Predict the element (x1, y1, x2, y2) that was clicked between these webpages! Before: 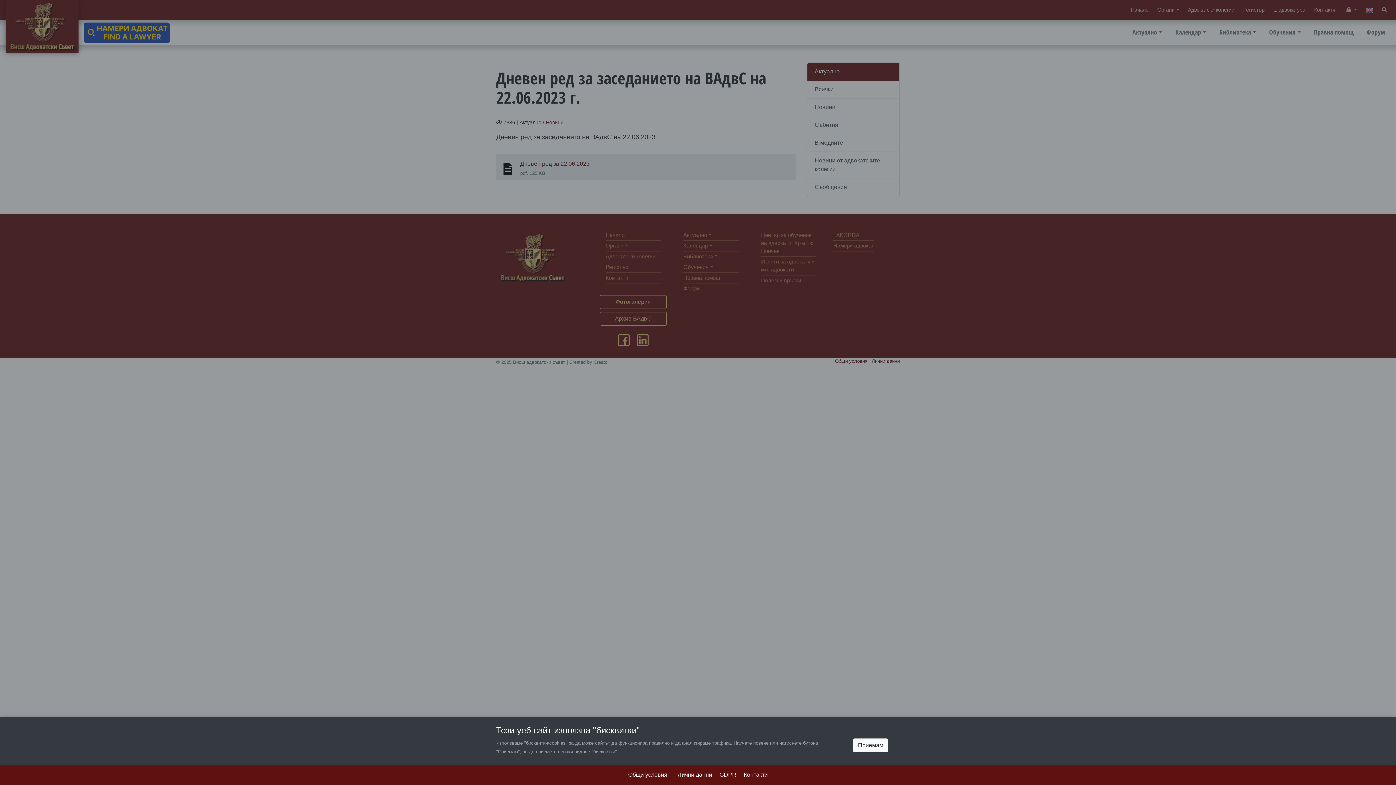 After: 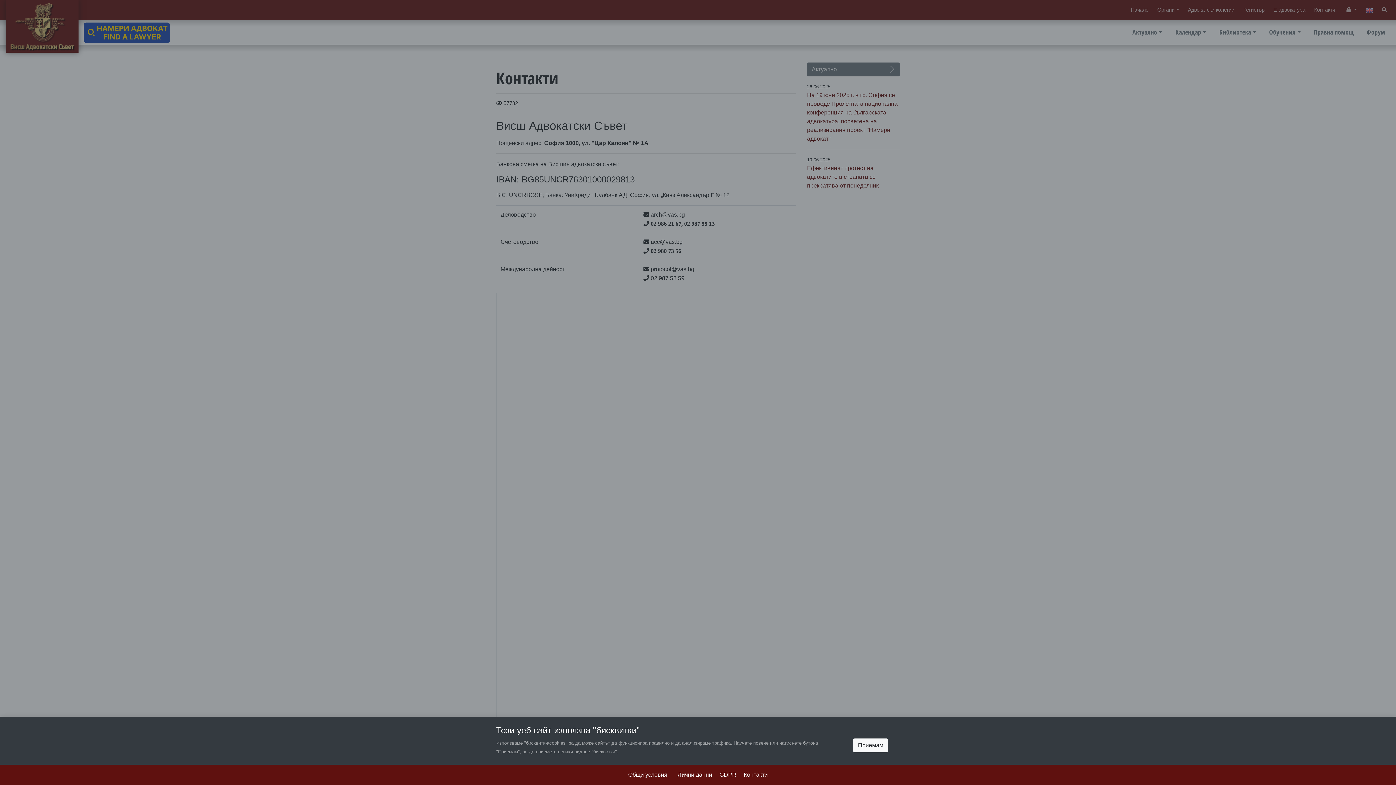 Action: label: Контакти bbox: (744, 772, 768, 778)